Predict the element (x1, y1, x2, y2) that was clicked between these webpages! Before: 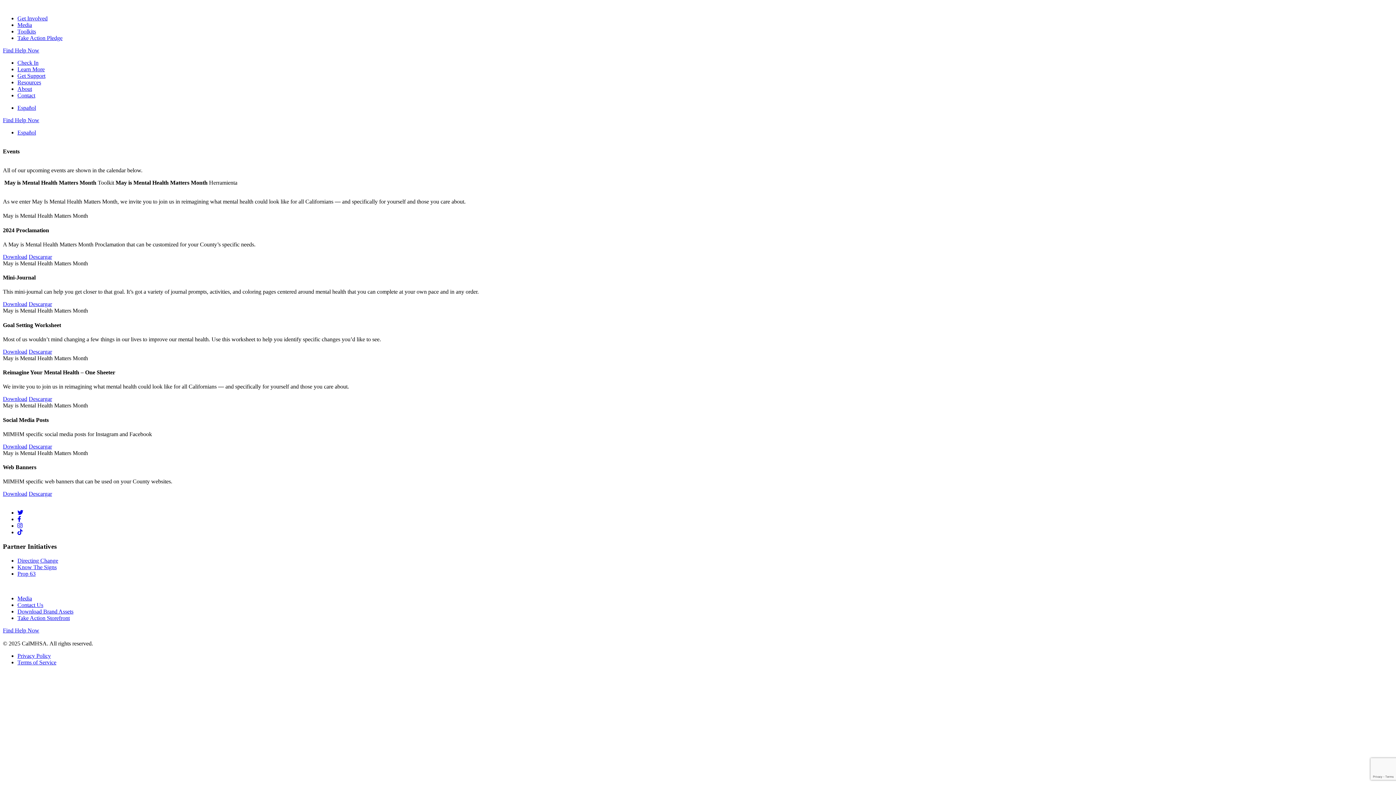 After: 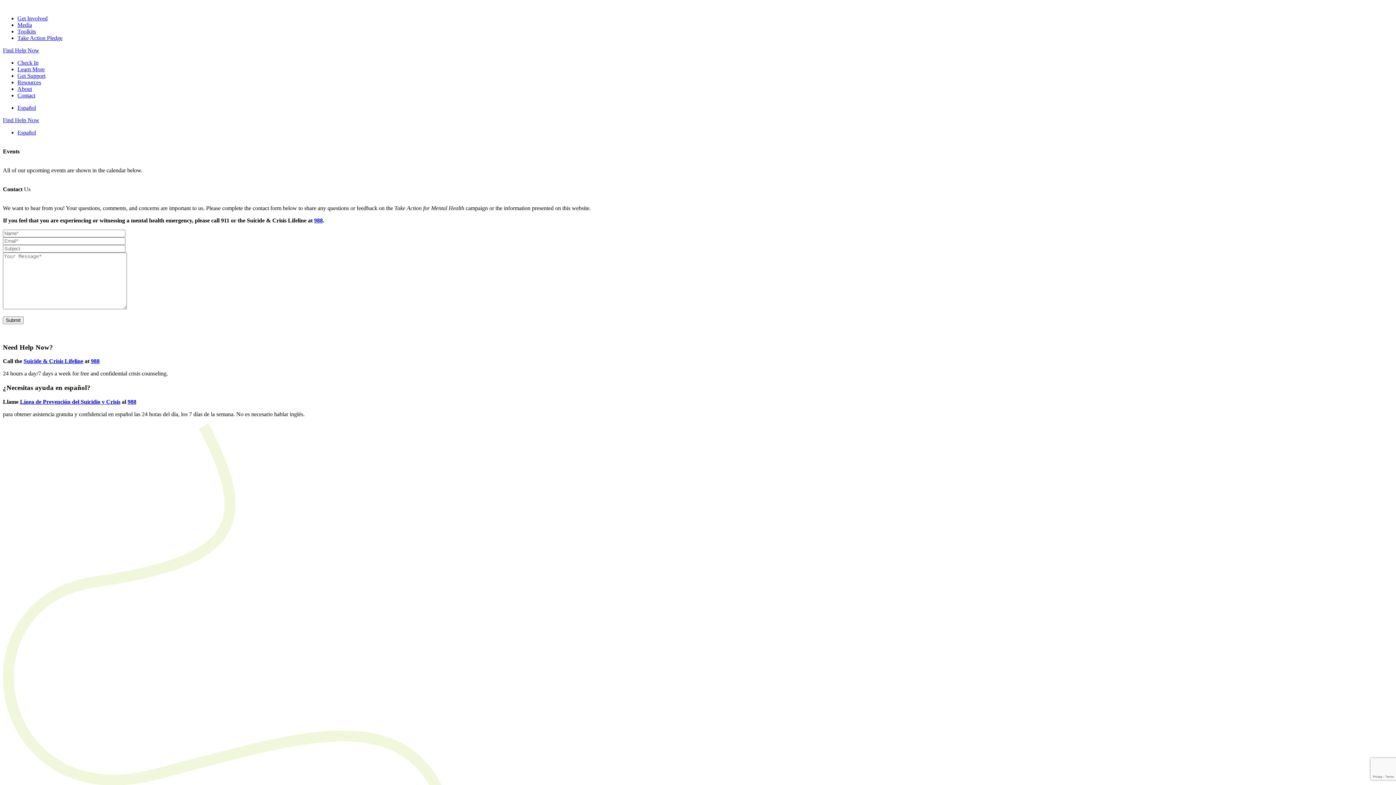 Action: label: Contact Us bbox: (17, 602, 43, 608)